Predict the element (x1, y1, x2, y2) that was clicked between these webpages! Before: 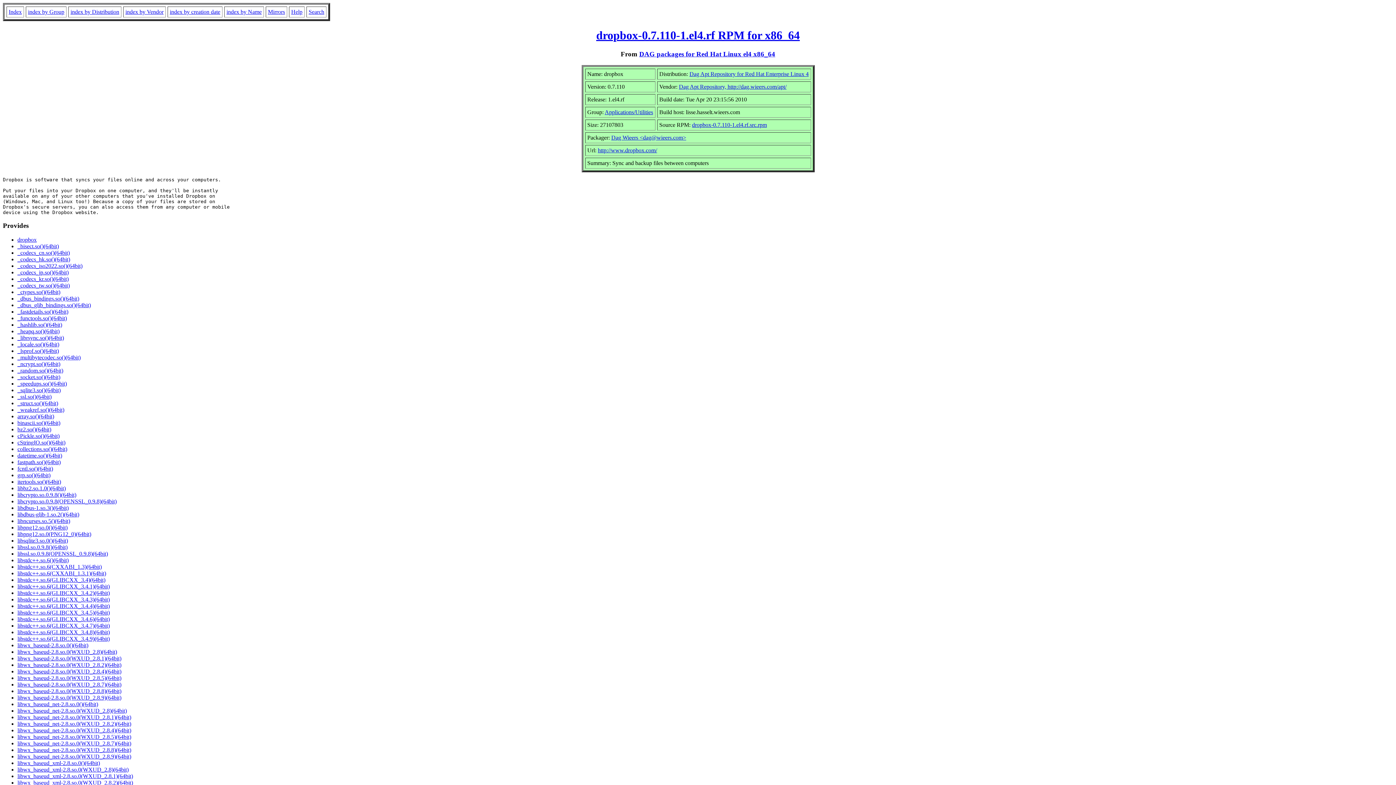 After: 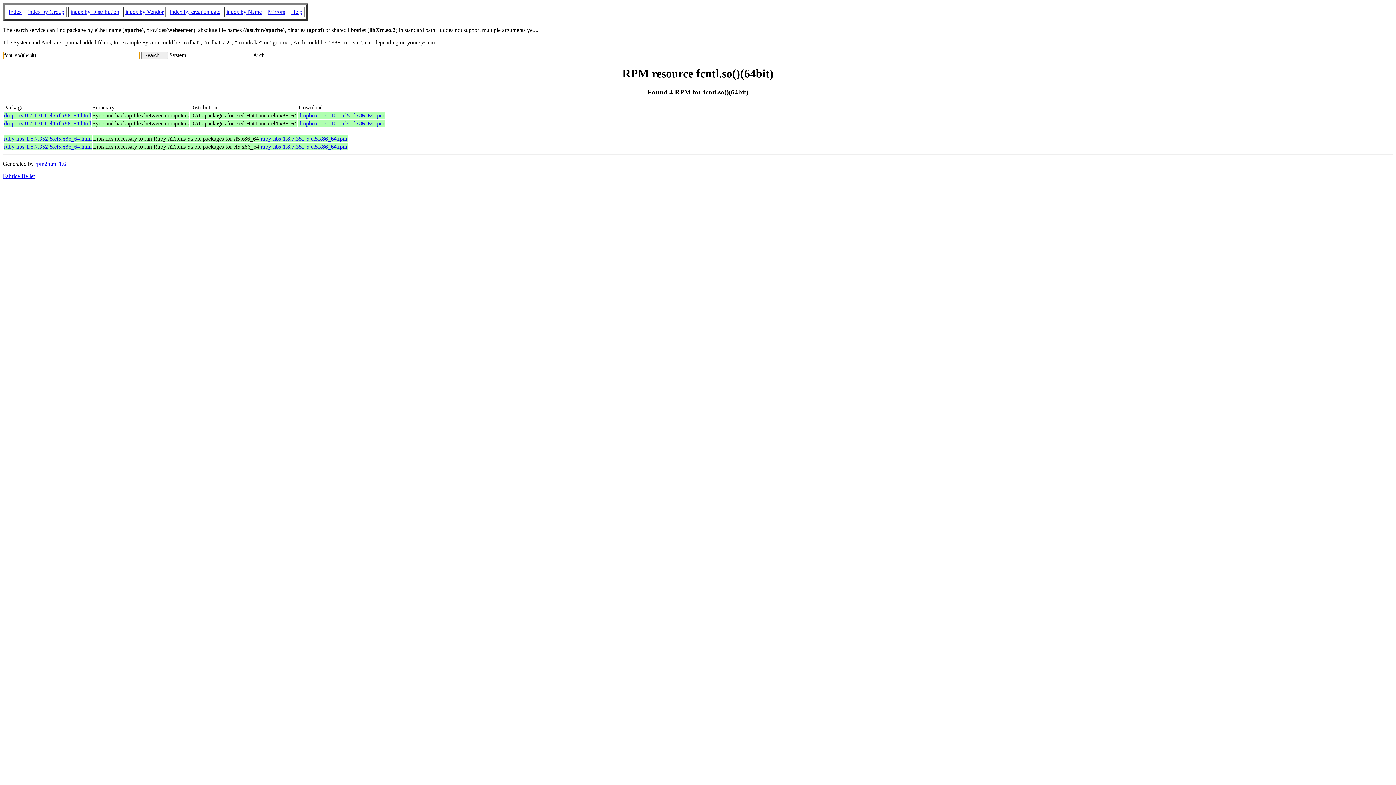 Action: bbox: (17, 465, 53, 472) label: fcntl.so()(64bit)